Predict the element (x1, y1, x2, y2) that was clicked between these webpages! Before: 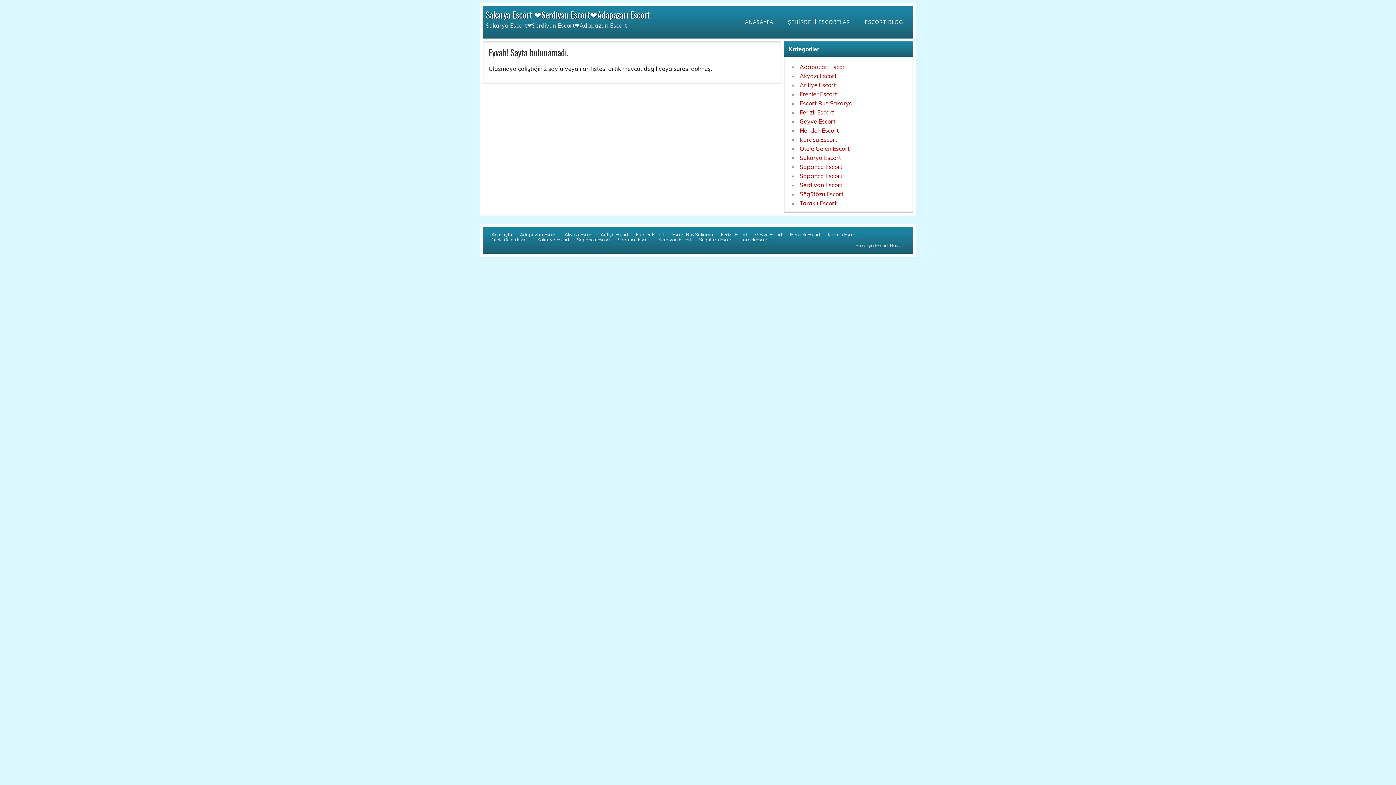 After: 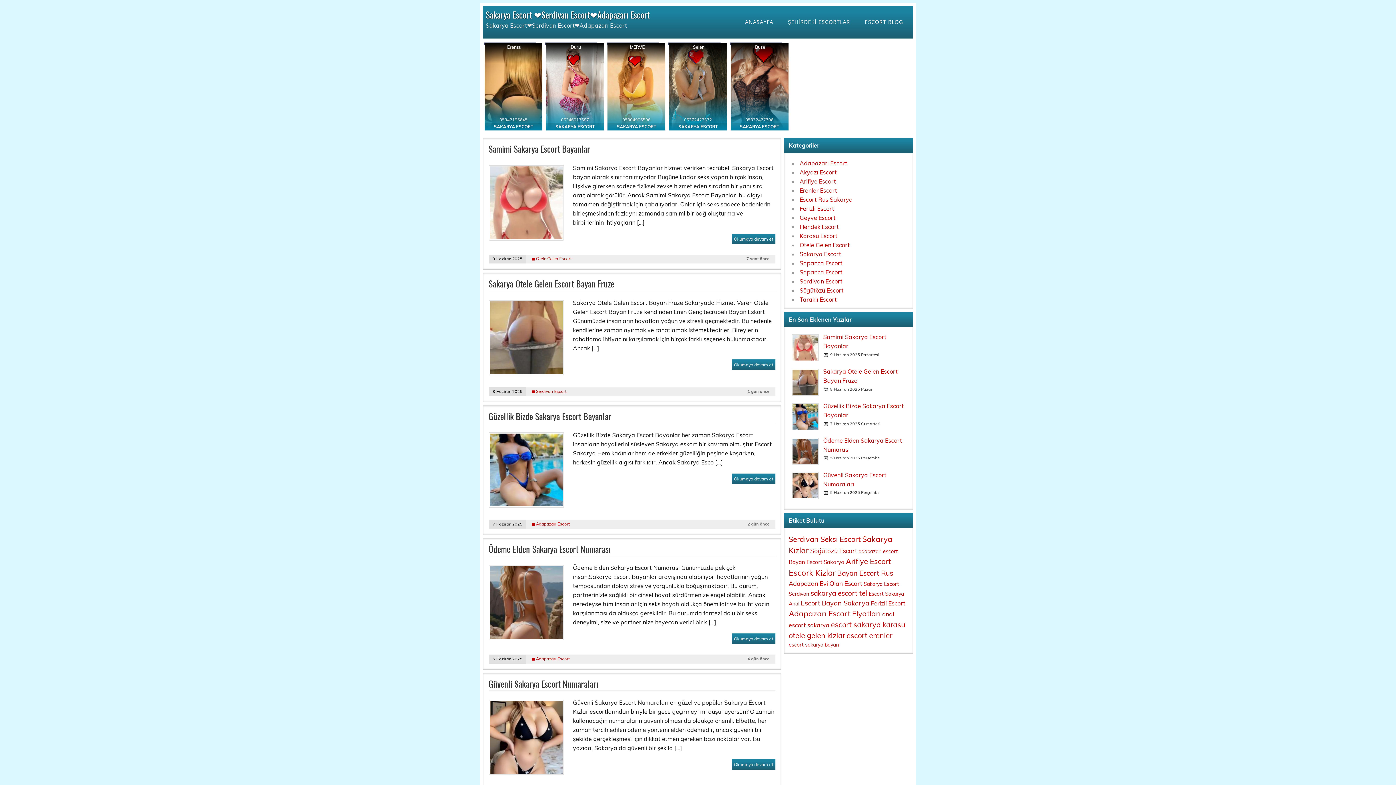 Action: bbox: (780, 12, 857, 32) label: ŞEHİRDEKİ ESCORTLAR